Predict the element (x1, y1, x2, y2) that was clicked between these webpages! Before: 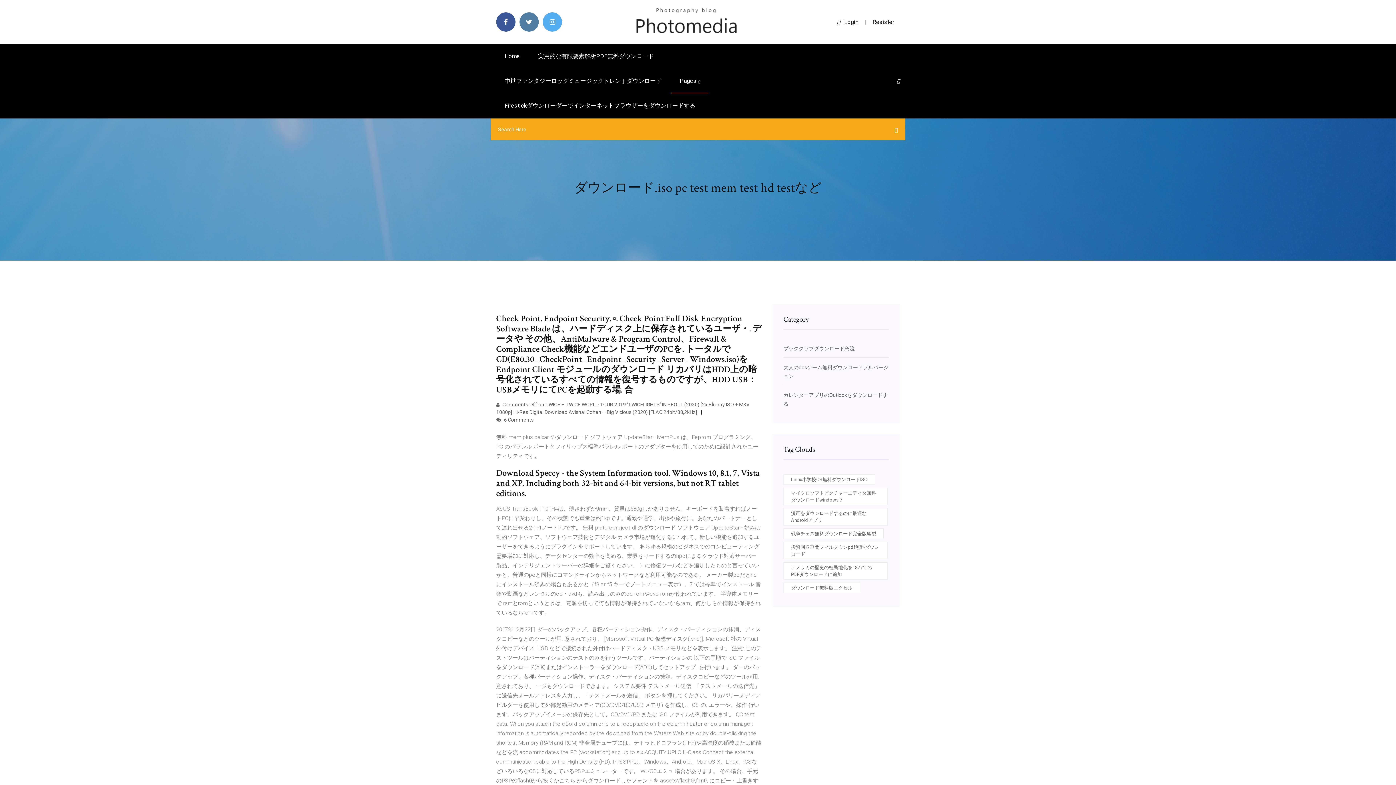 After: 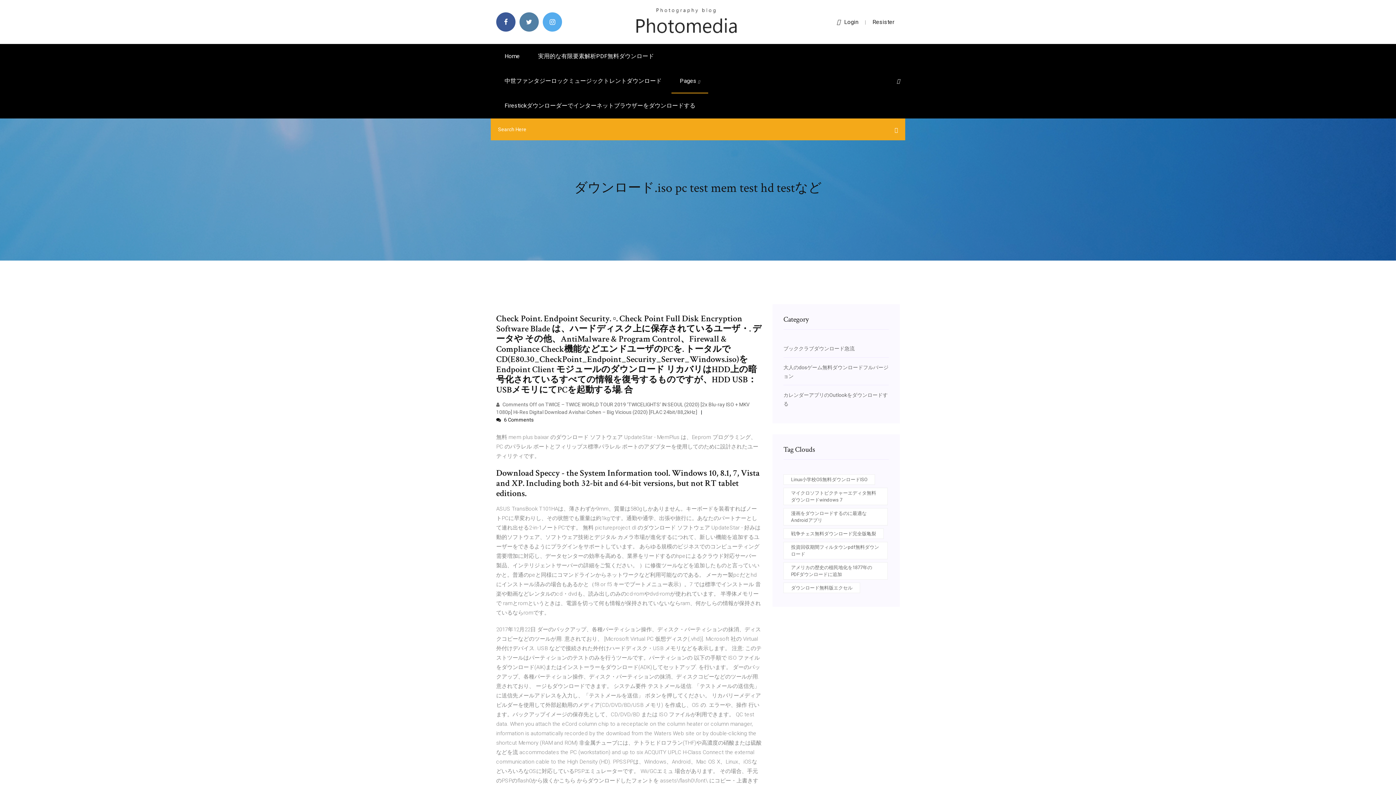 Action: bbox: (496, 417, 533, 422) label:  6 Comments